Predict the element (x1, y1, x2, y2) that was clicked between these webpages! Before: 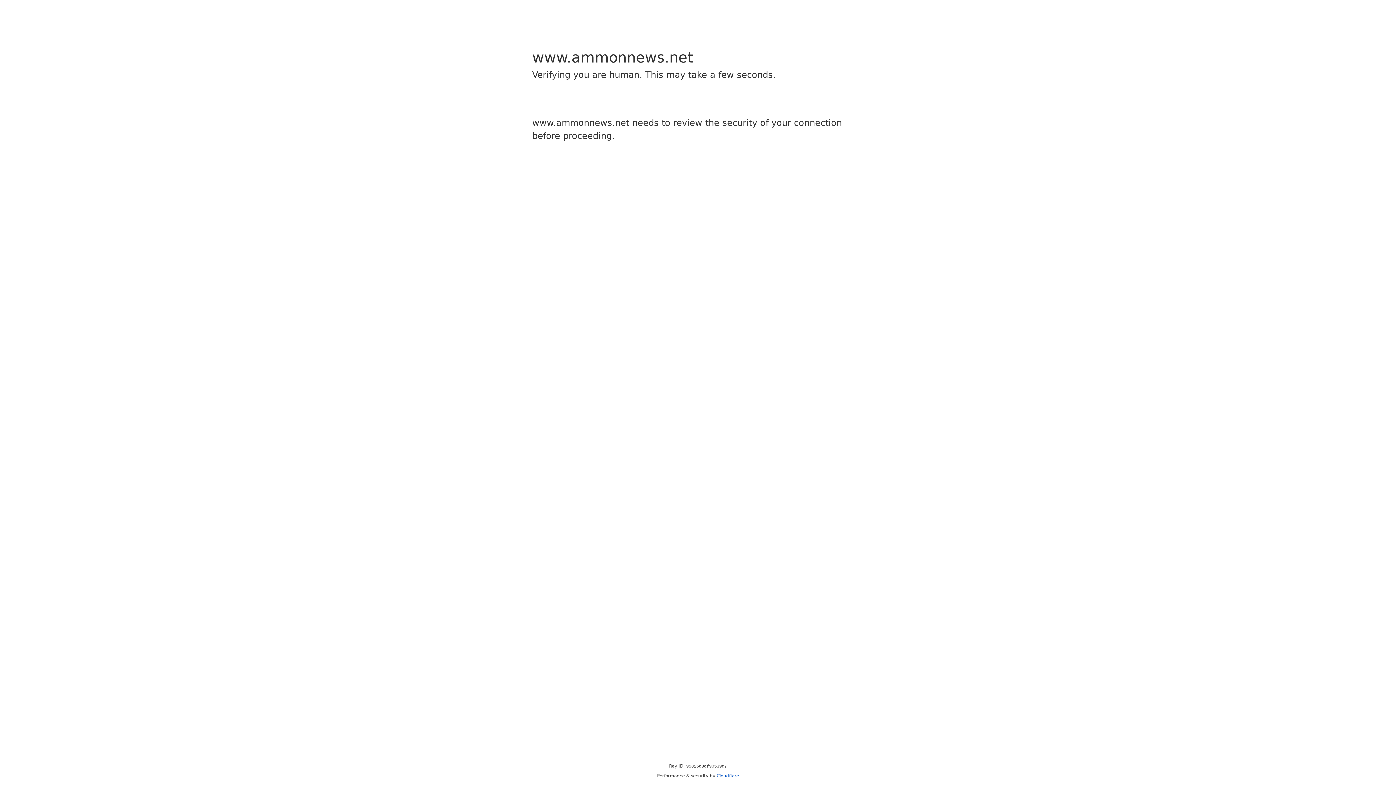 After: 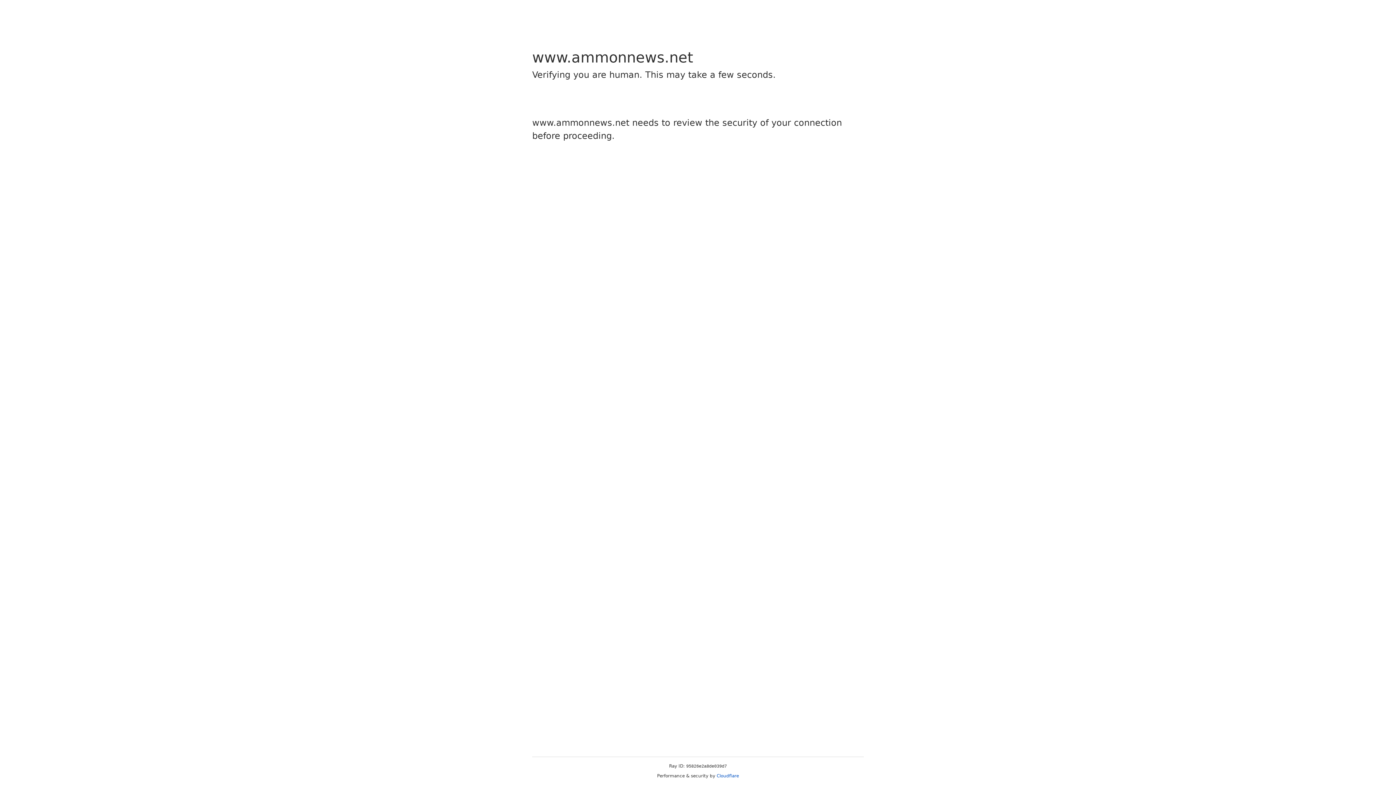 Action: label: Cloudflare bbox: (716, 773, 739, 778)